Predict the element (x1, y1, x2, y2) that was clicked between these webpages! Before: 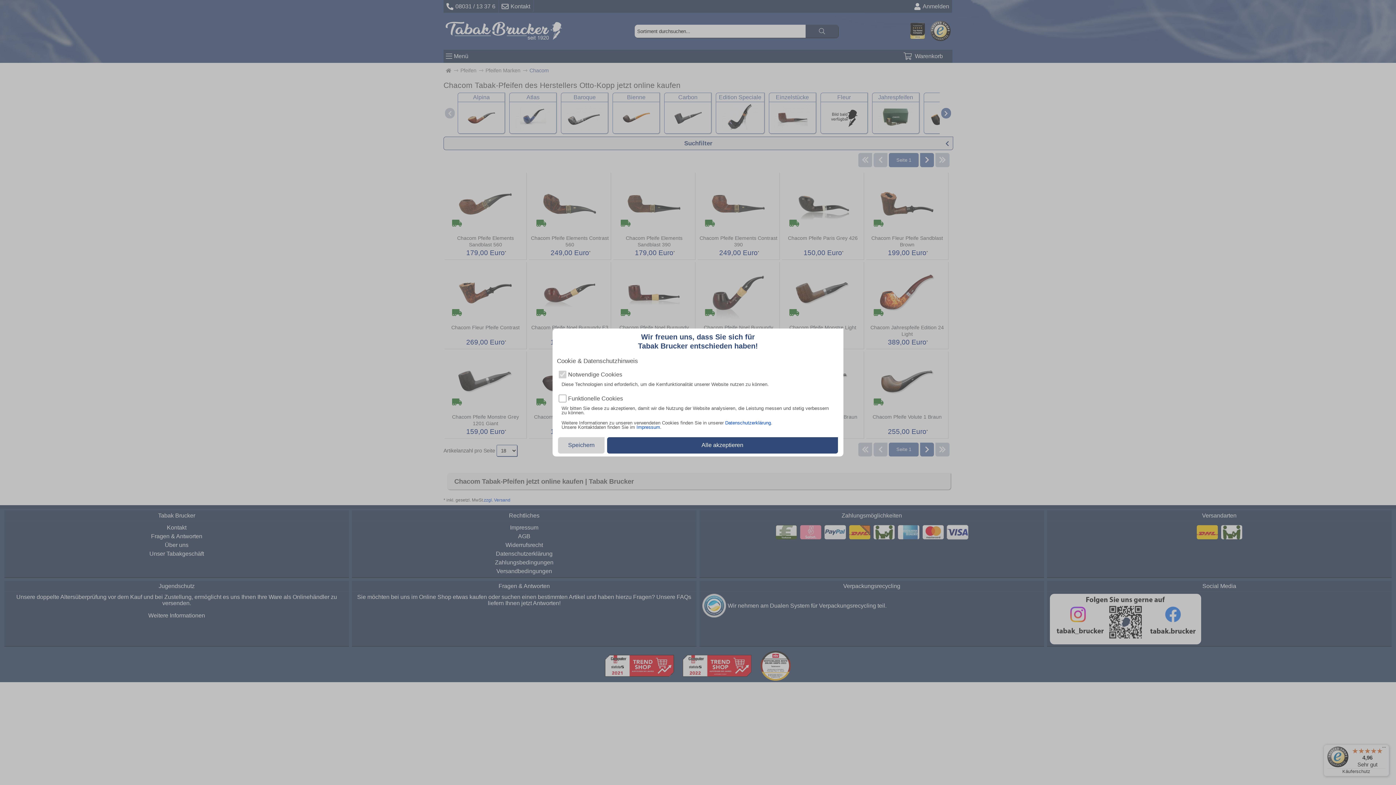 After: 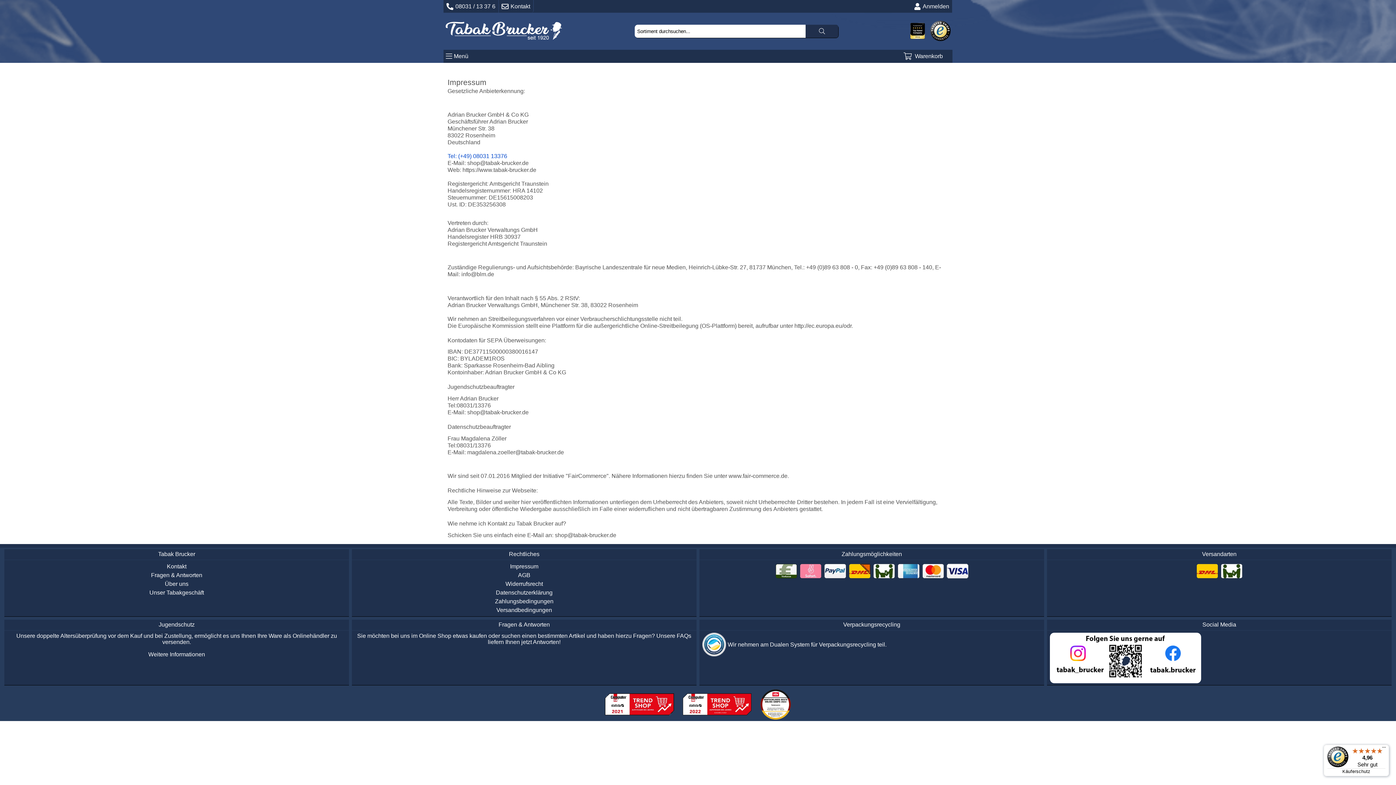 Action: label: Impressum bbox: (636, 424, 660, 430)